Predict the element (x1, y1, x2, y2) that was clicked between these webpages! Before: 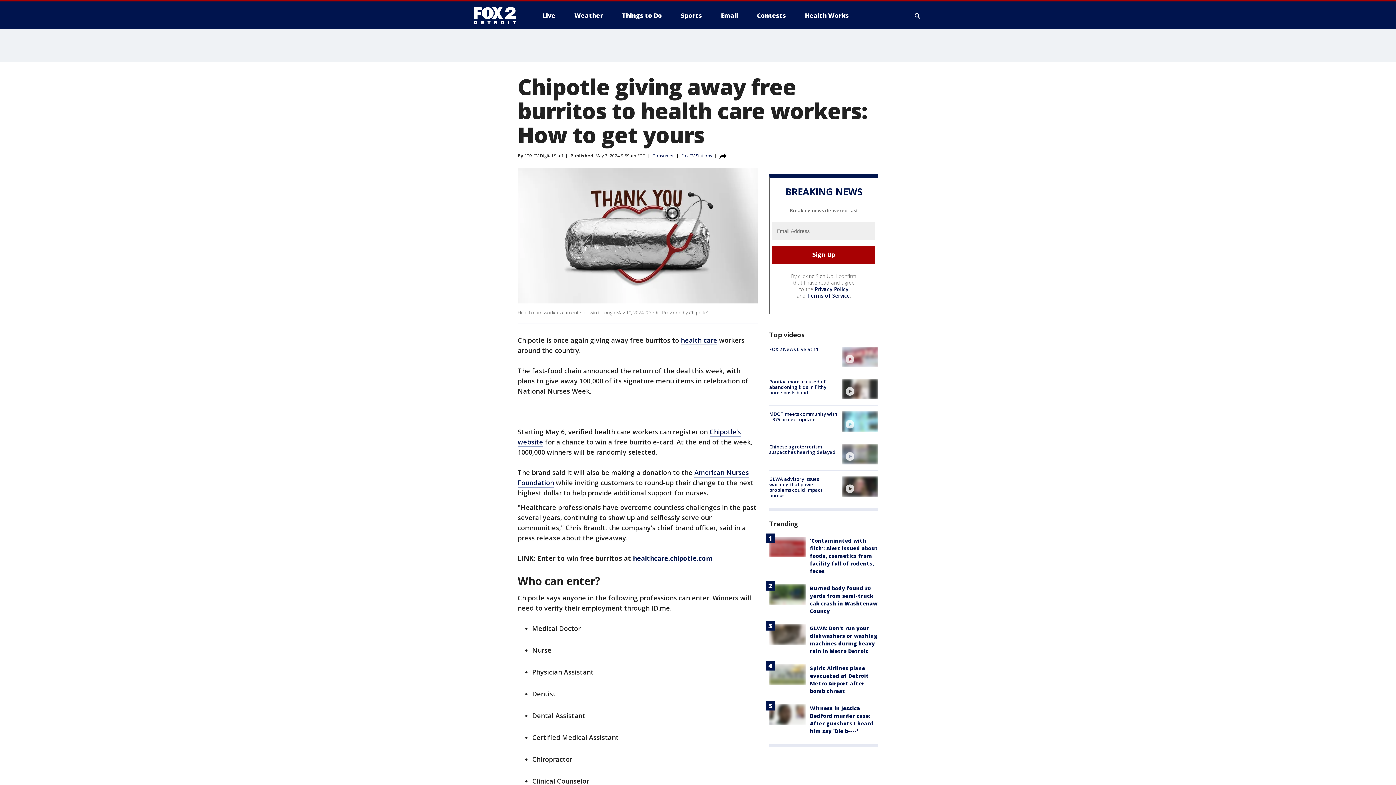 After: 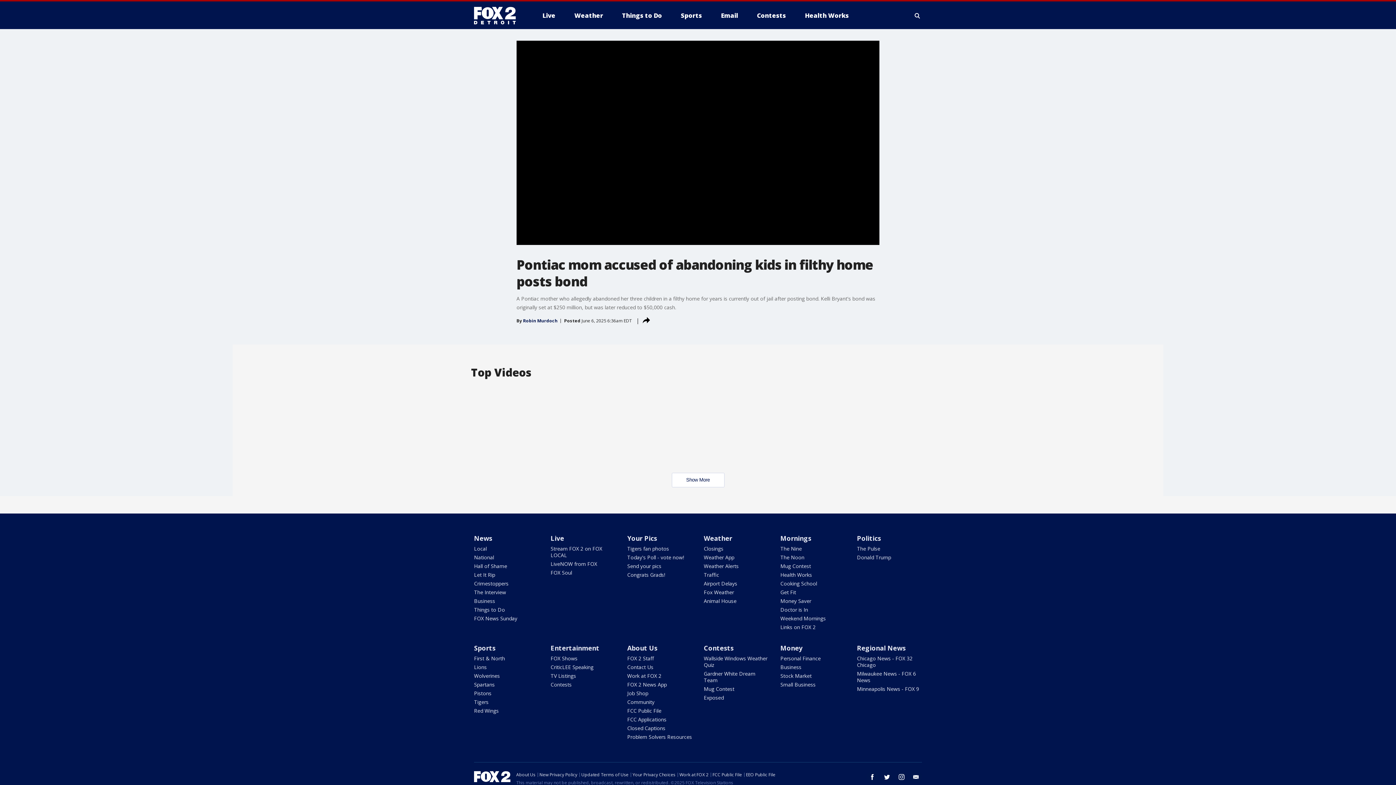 Action: bbox: (769, 378, 826, 396) label: Pontiac mom accused of abandoning kids in filthy home posts bond